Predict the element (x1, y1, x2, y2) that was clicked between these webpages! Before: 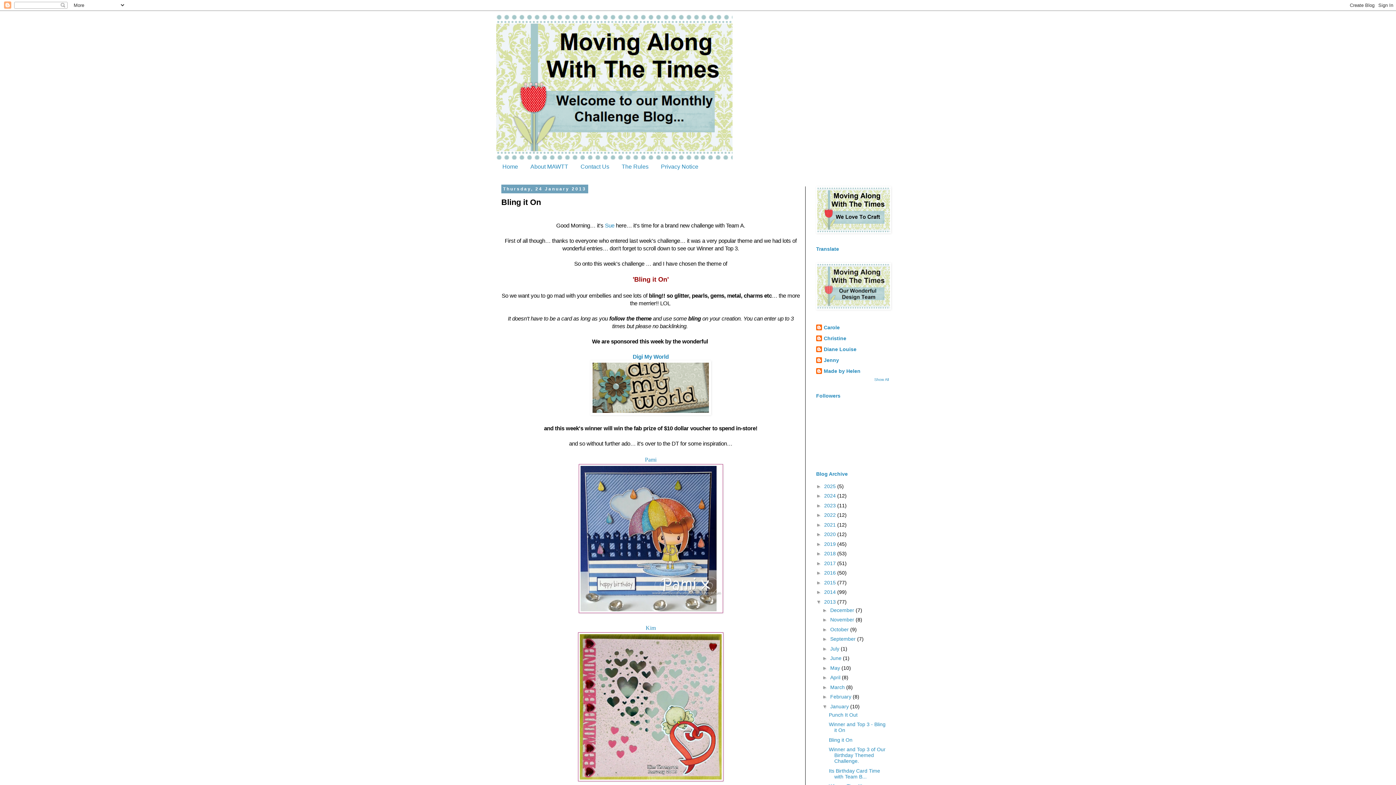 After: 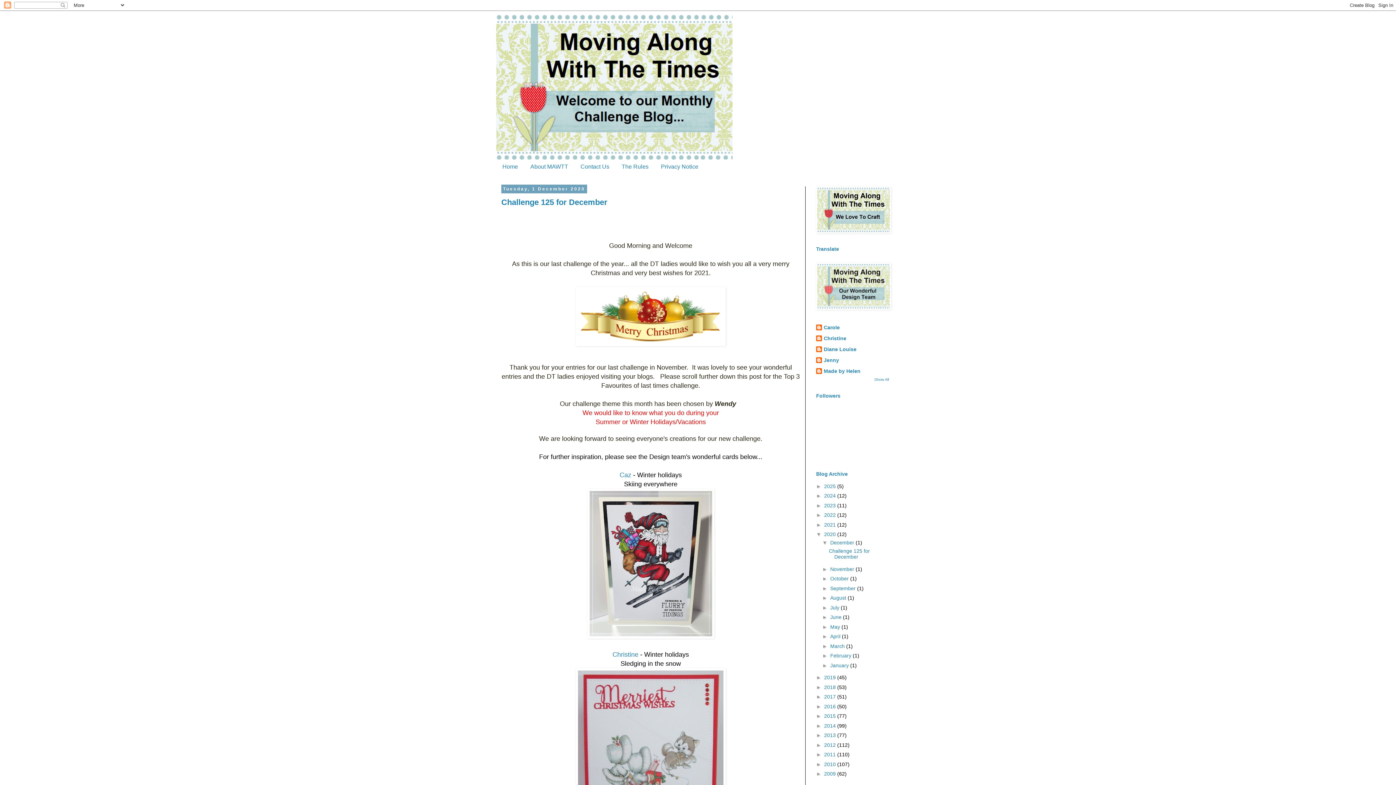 Action: bbox: (824, 531, 837, 537) label: 2020 